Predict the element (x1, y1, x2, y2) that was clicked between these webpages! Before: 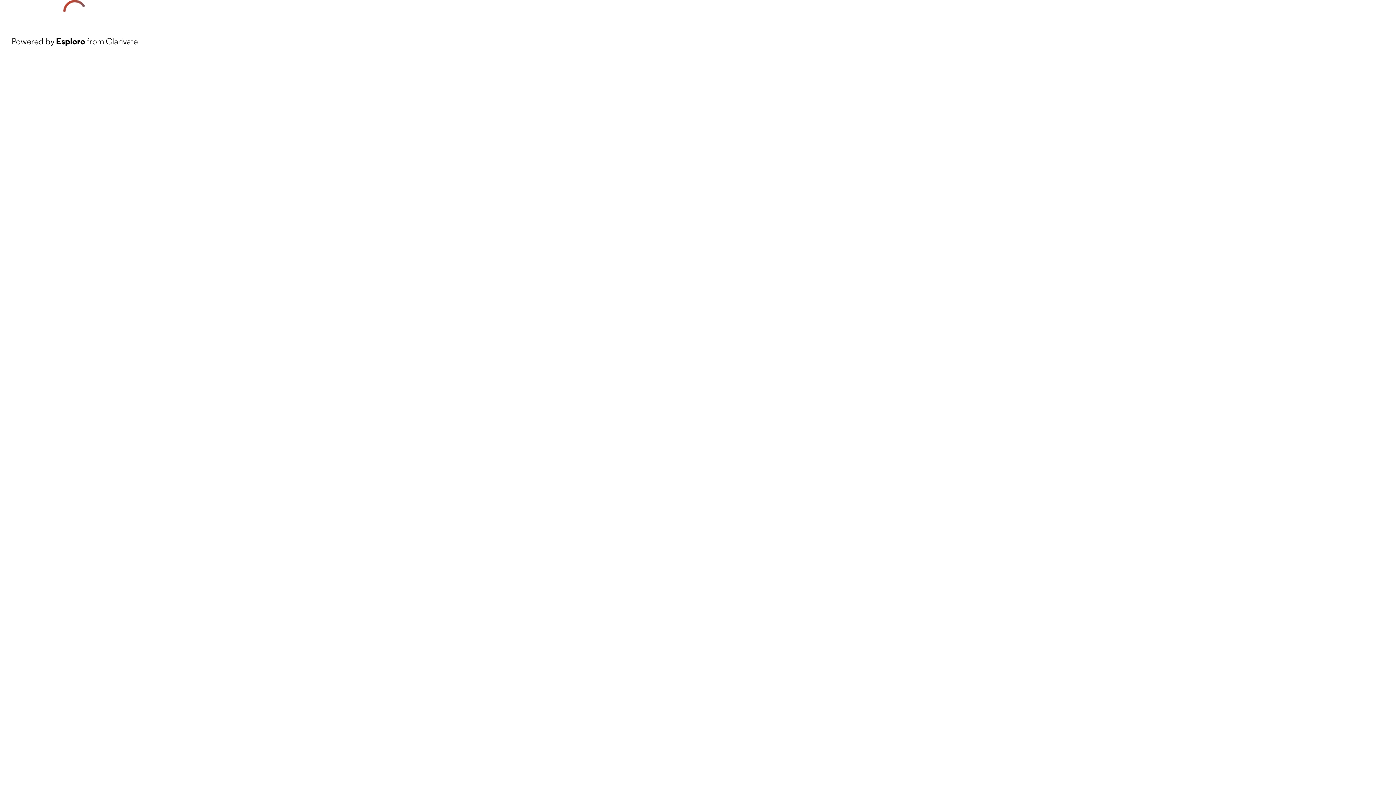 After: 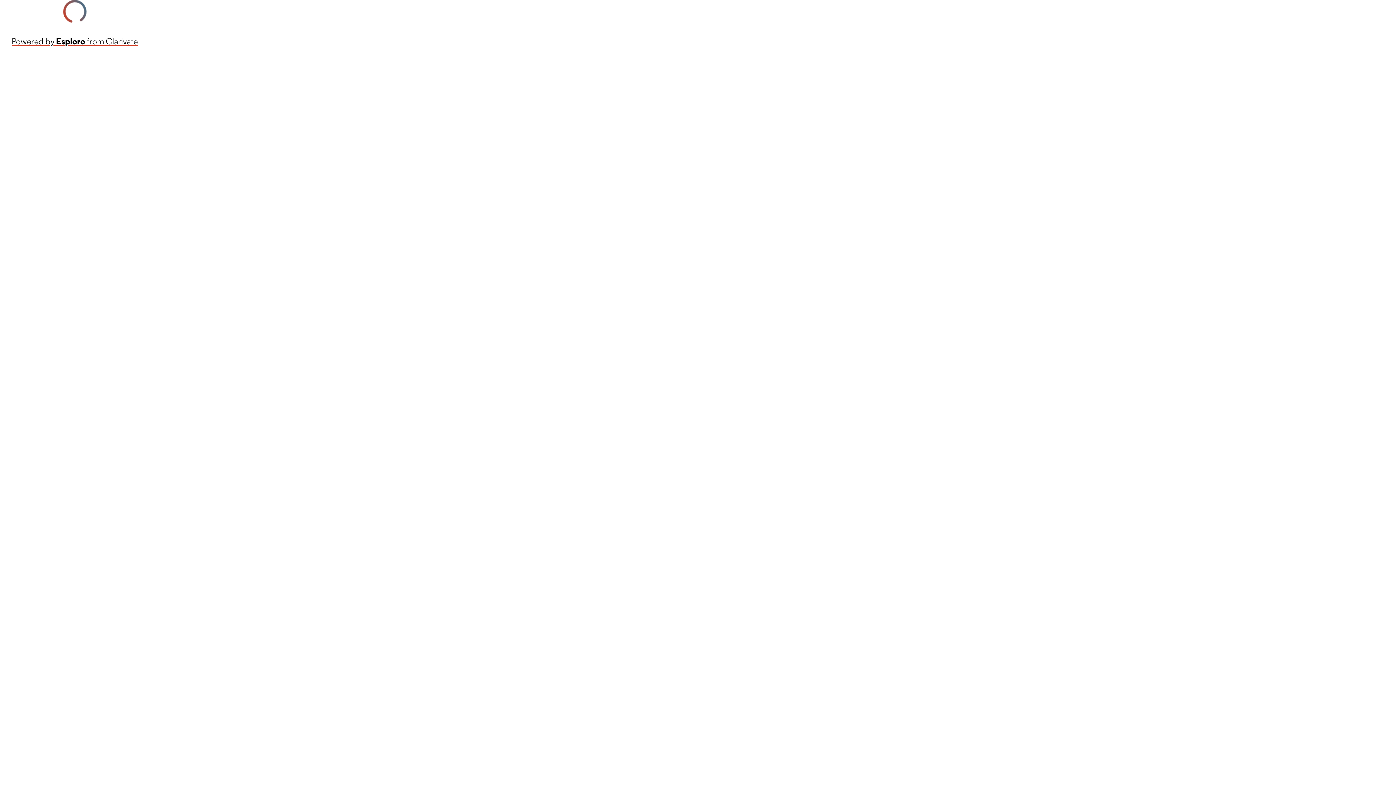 Action: bbox: (11, 34, 137, 48) label: Powered by Esploro from Clarivate